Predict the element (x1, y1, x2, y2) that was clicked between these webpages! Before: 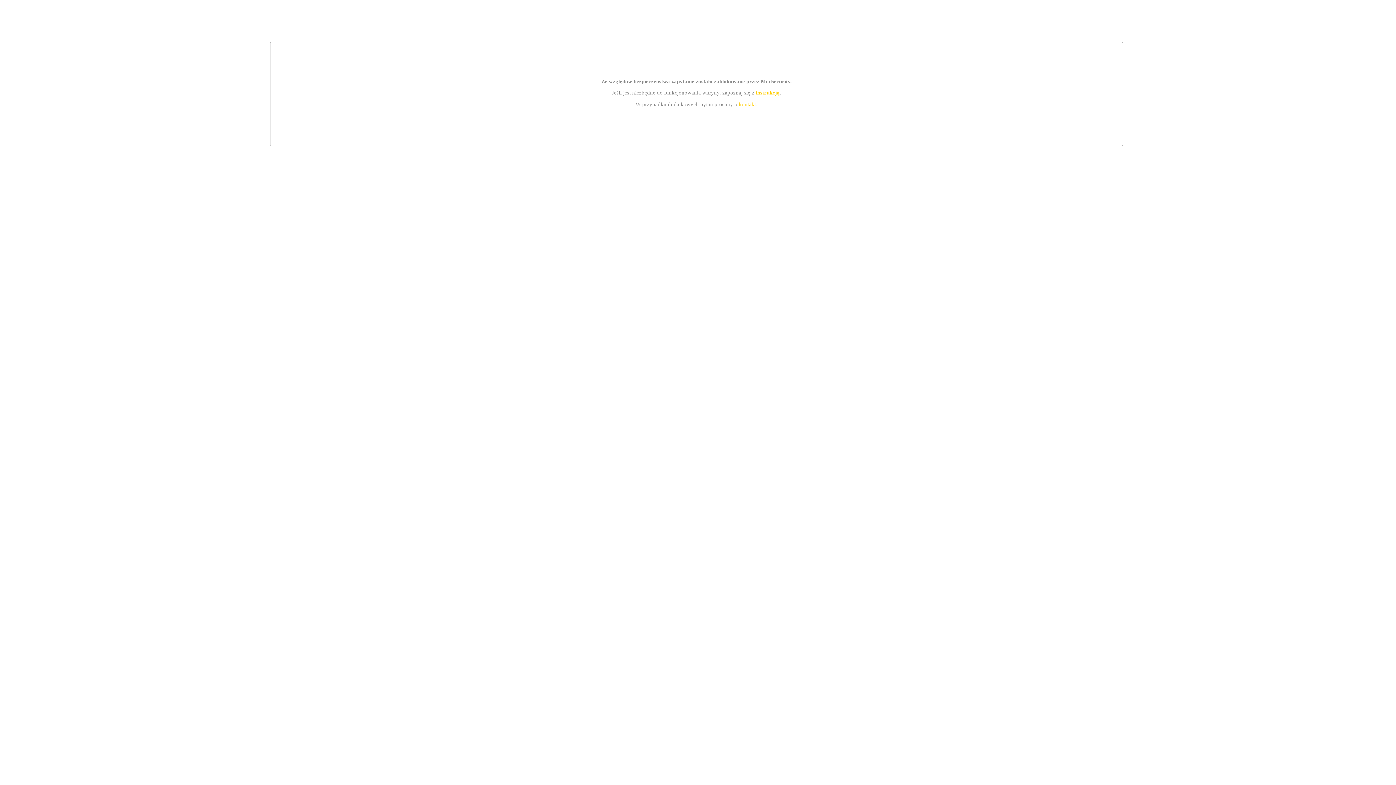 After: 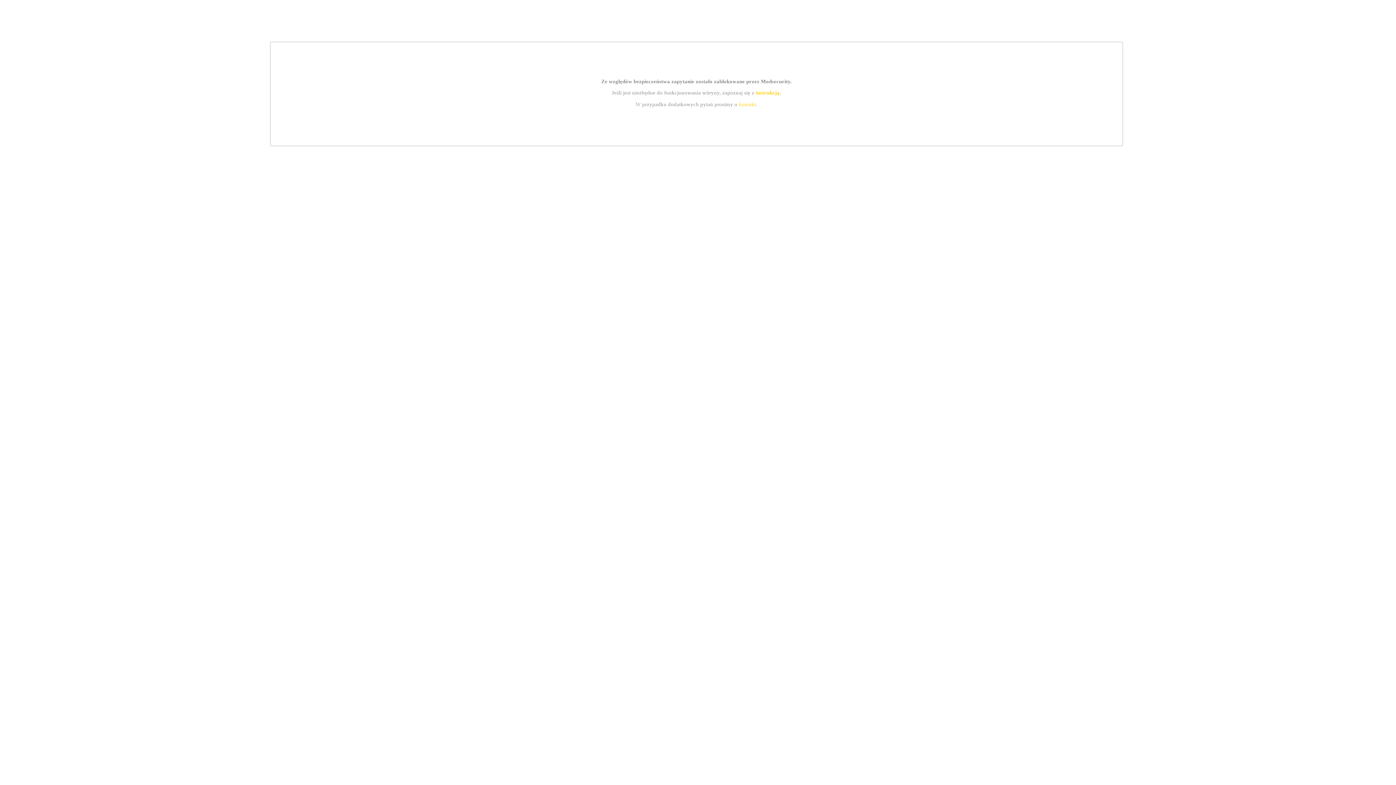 Action: bbox: (739, 101, 756, 107) label: kontakt